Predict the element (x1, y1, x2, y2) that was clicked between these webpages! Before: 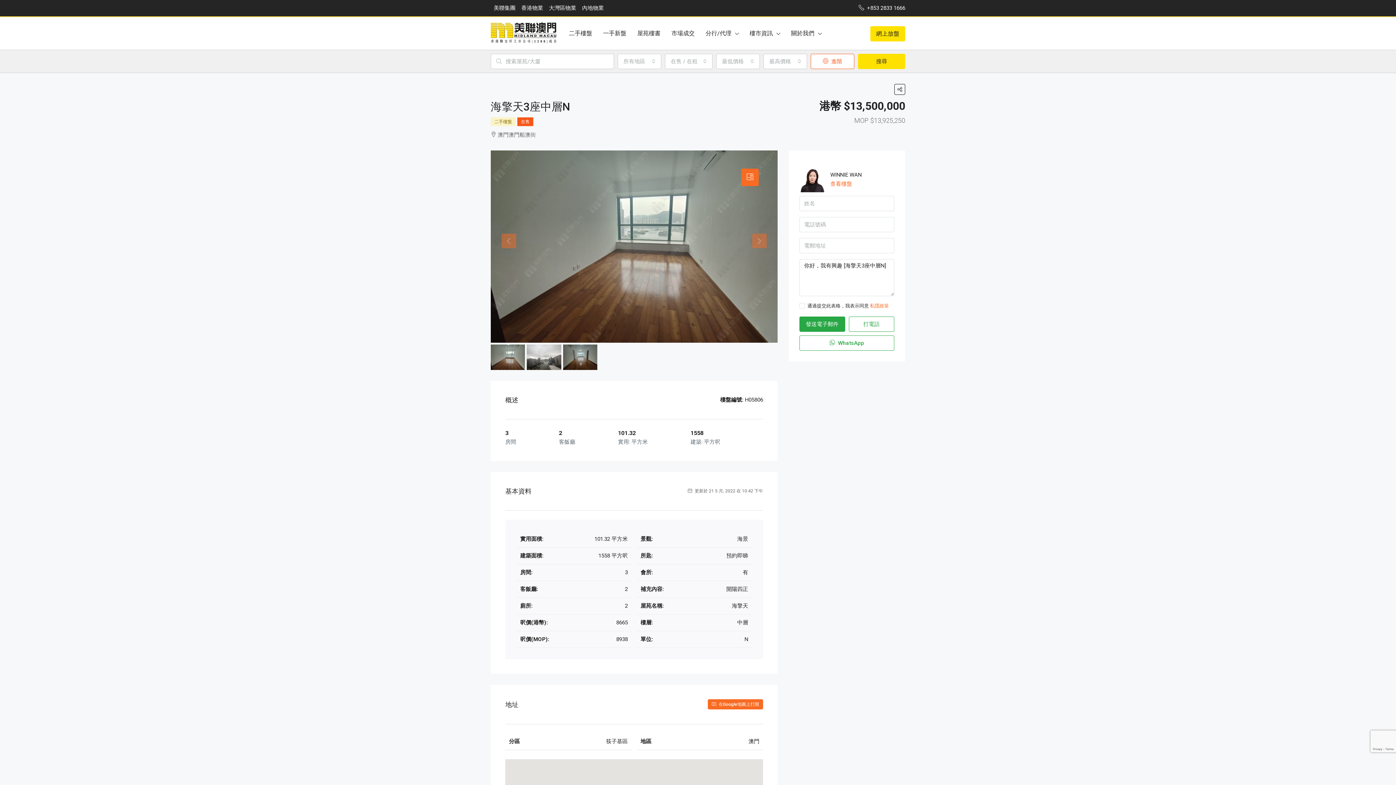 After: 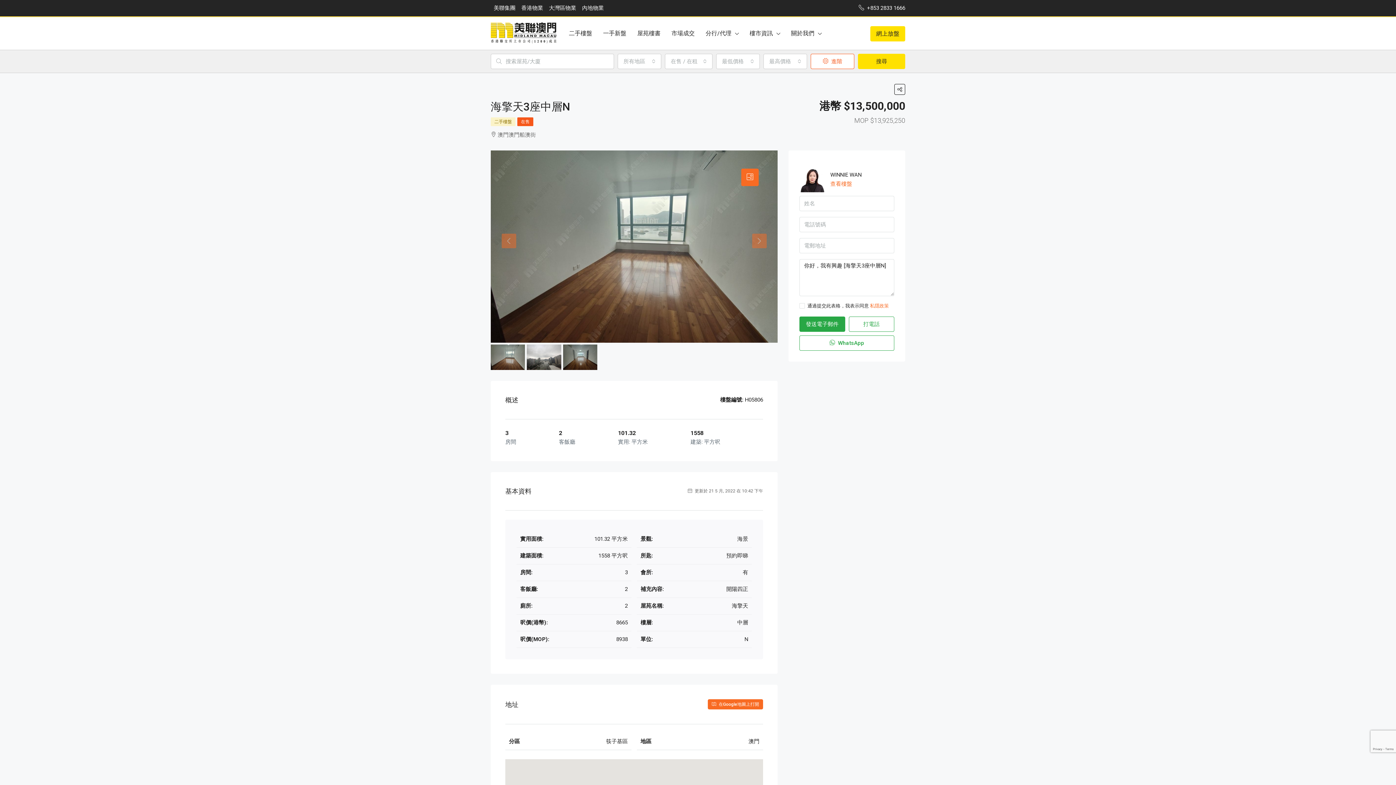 Action: label: 私隱政策 bbox: (870, 303, 889, 308)